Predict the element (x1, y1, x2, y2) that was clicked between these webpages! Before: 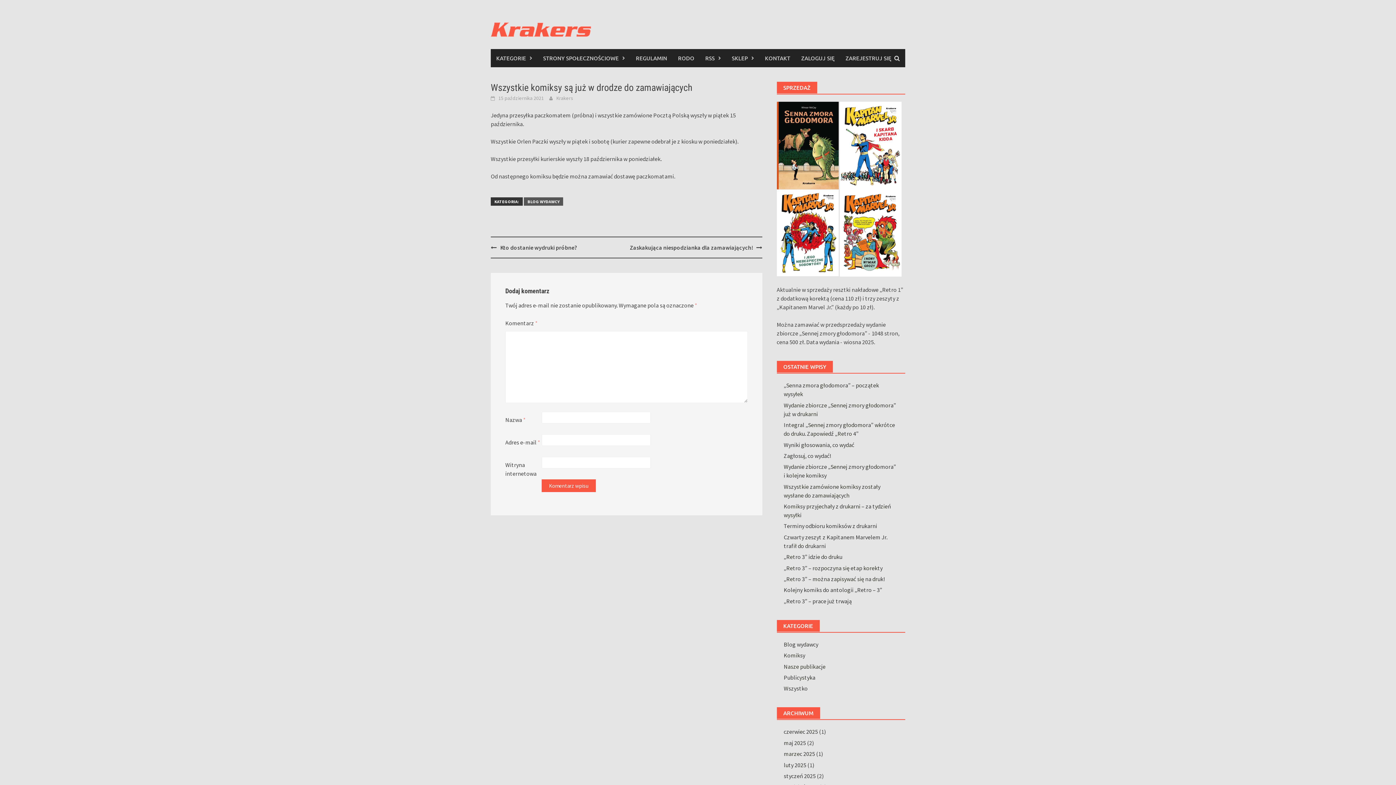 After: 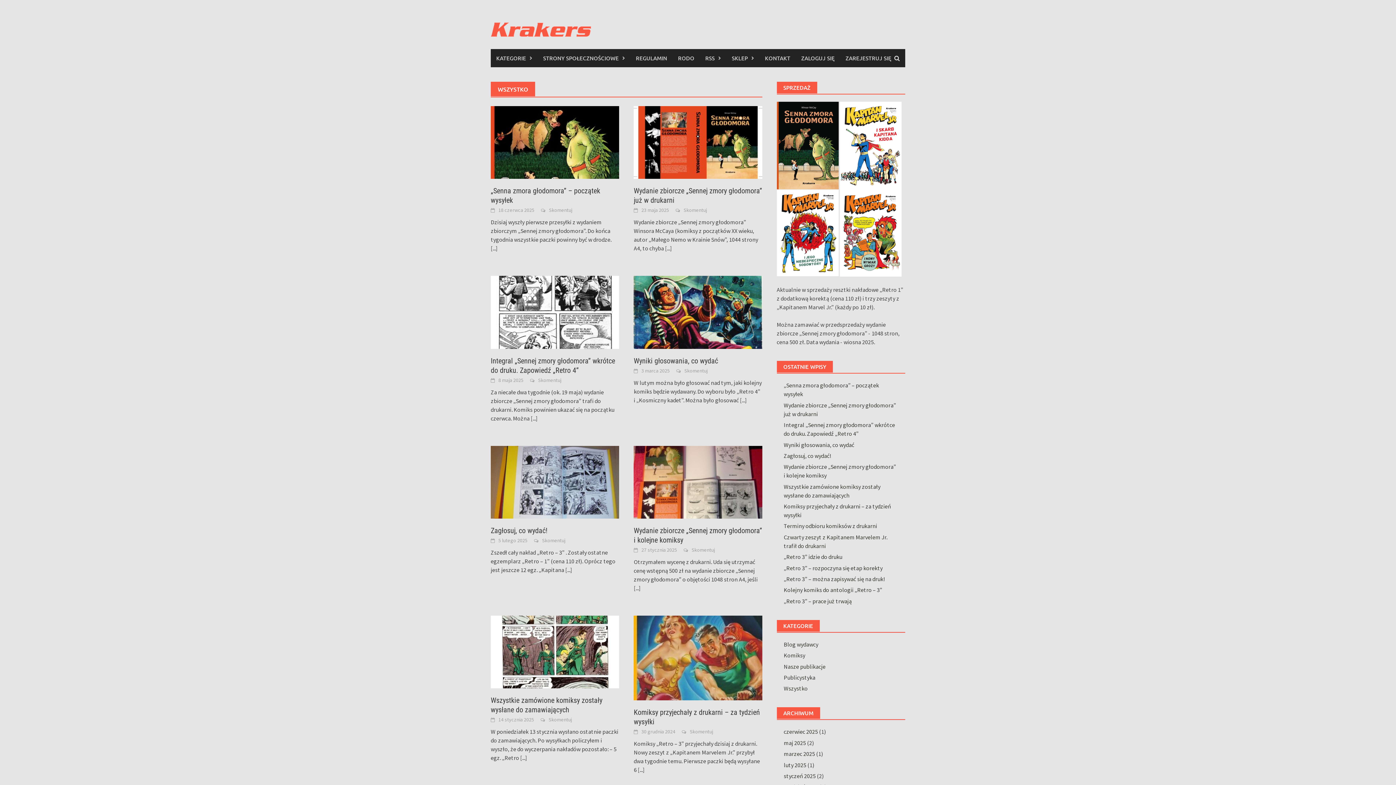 Action: bbox: (783, 685, 807, 692) label: Wszystko